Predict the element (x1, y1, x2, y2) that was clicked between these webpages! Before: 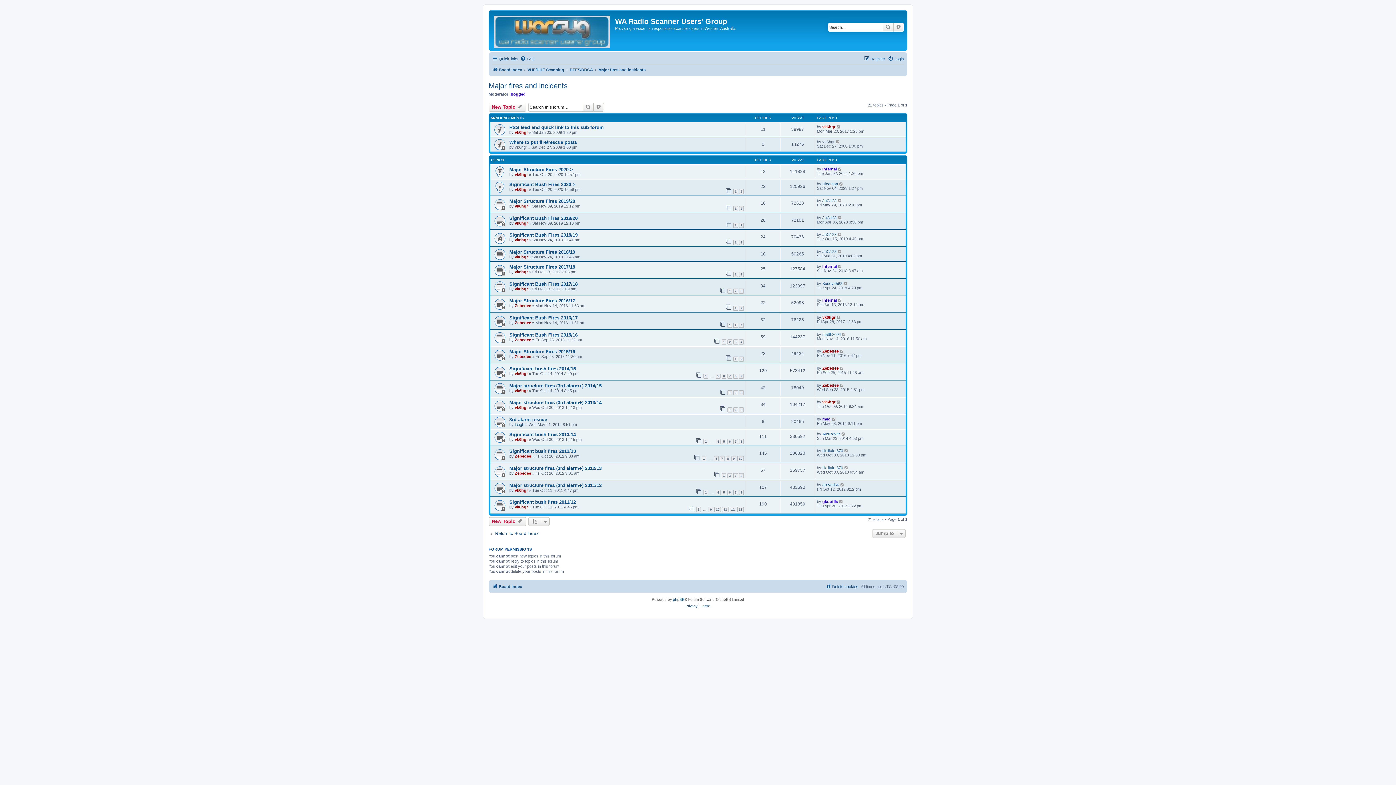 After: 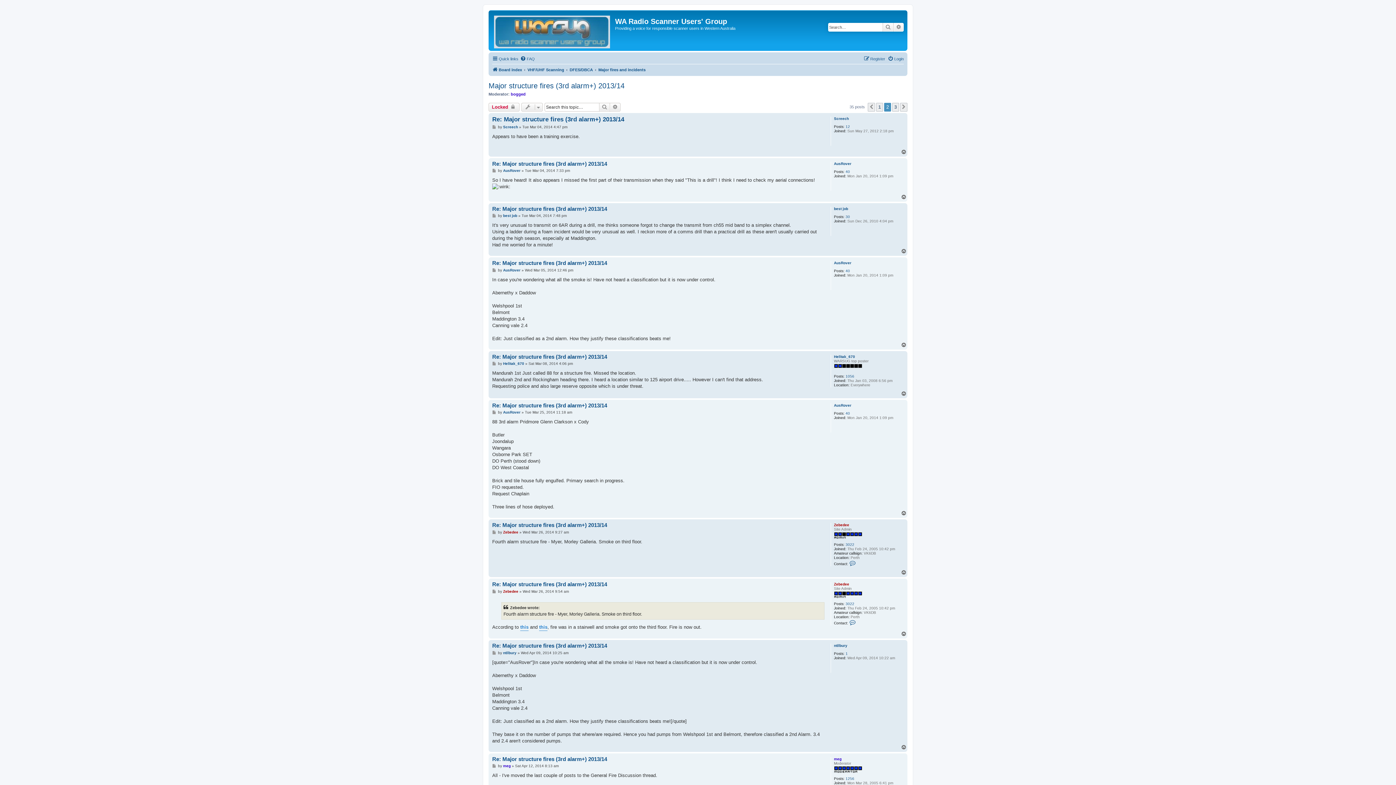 Action: bbox: (733, 407, 738, 412) label: 2